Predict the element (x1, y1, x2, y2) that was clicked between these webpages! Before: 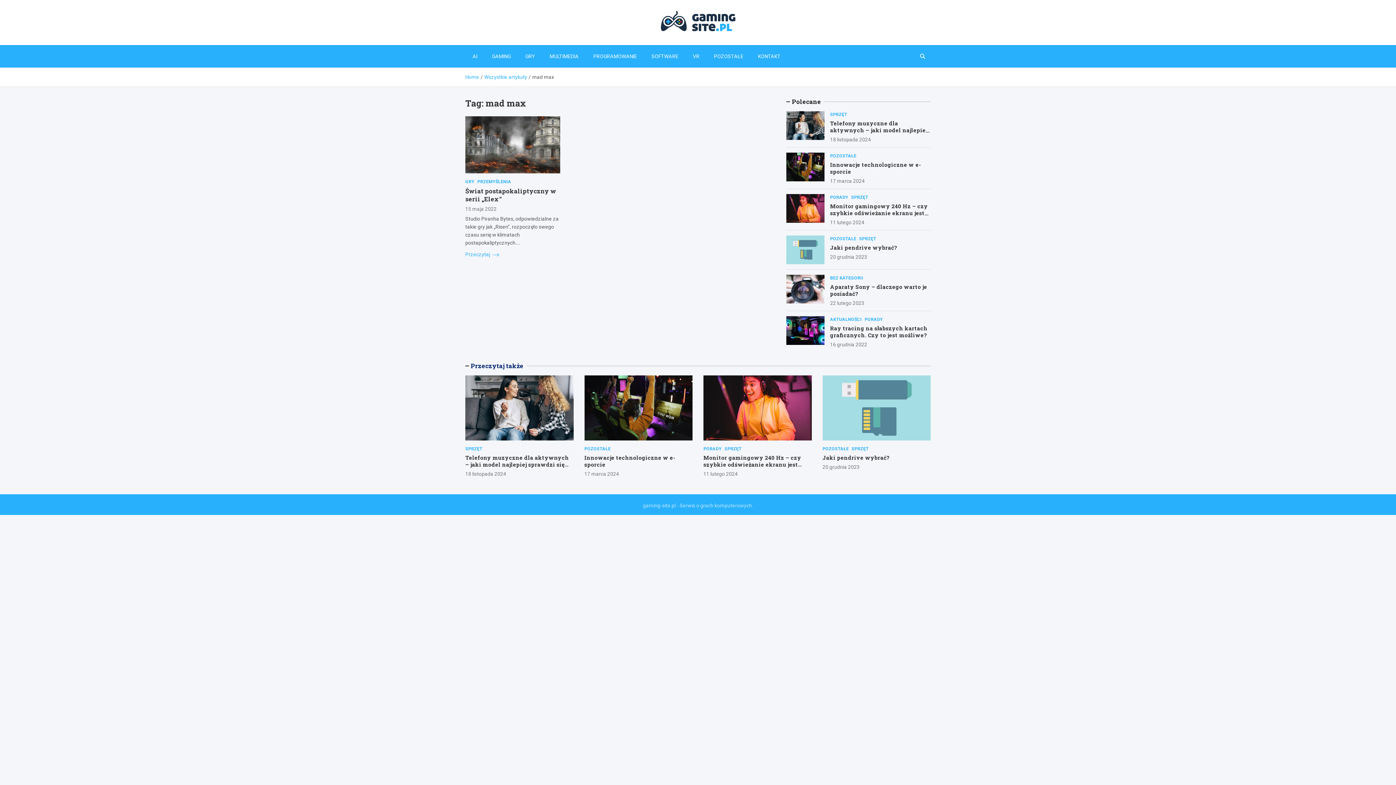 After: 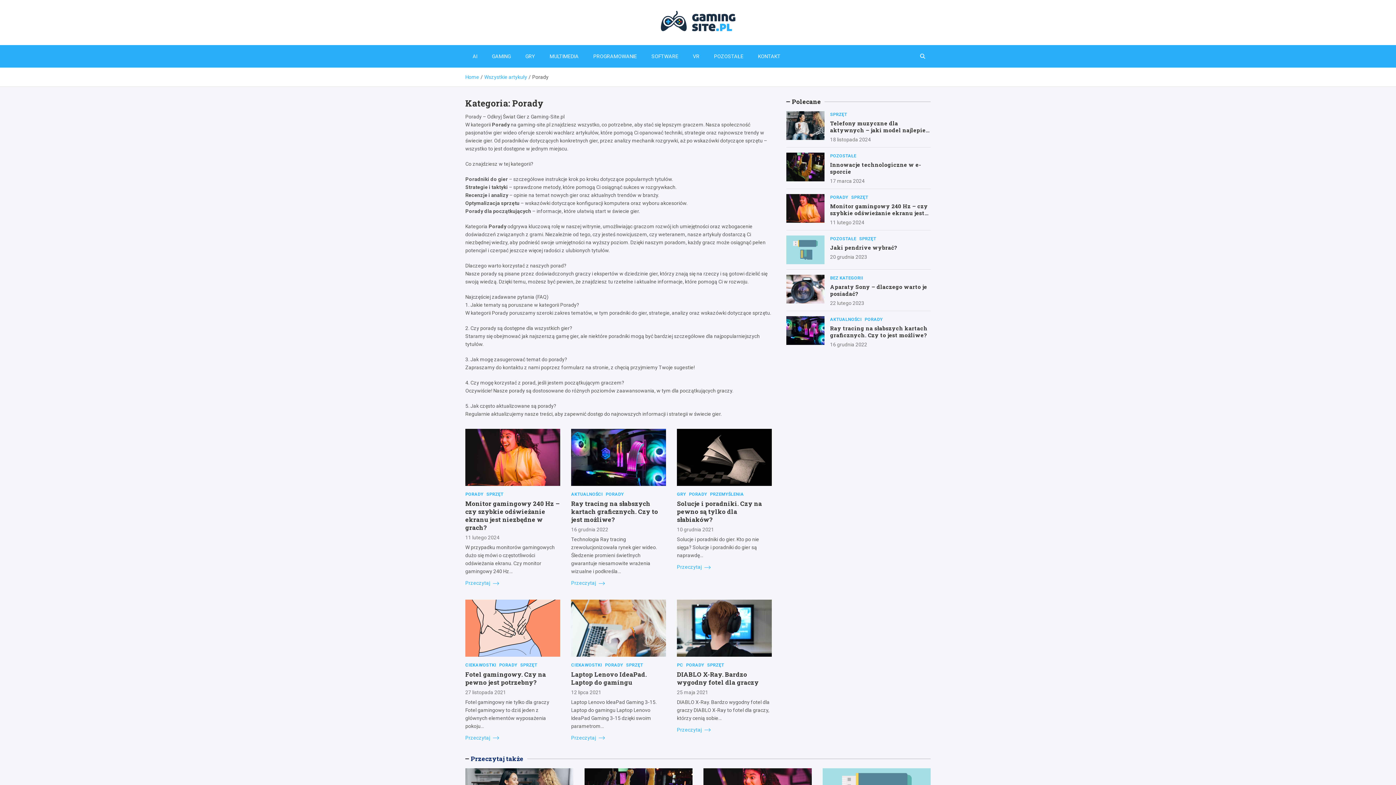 Action: bbox: (703, 445, 721, 452) label: PORADY